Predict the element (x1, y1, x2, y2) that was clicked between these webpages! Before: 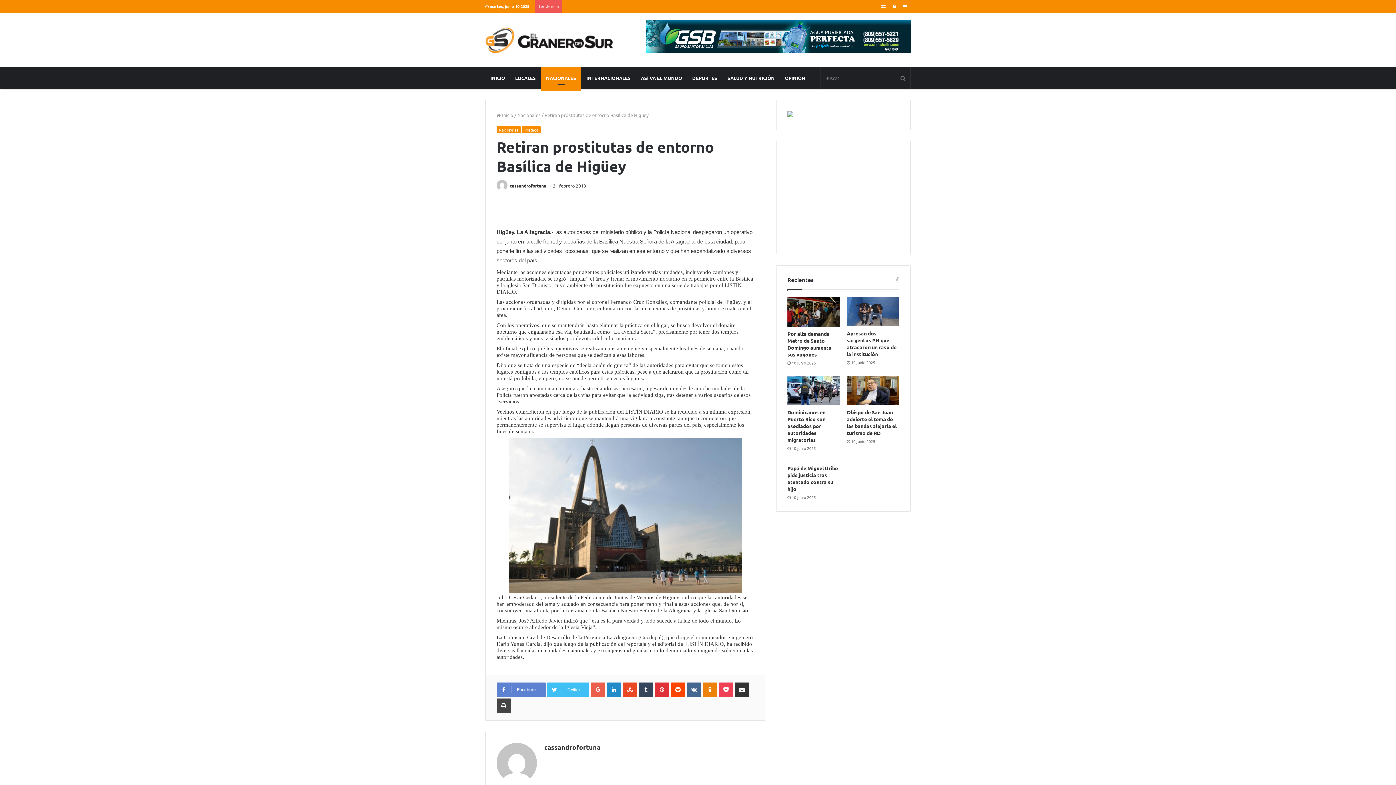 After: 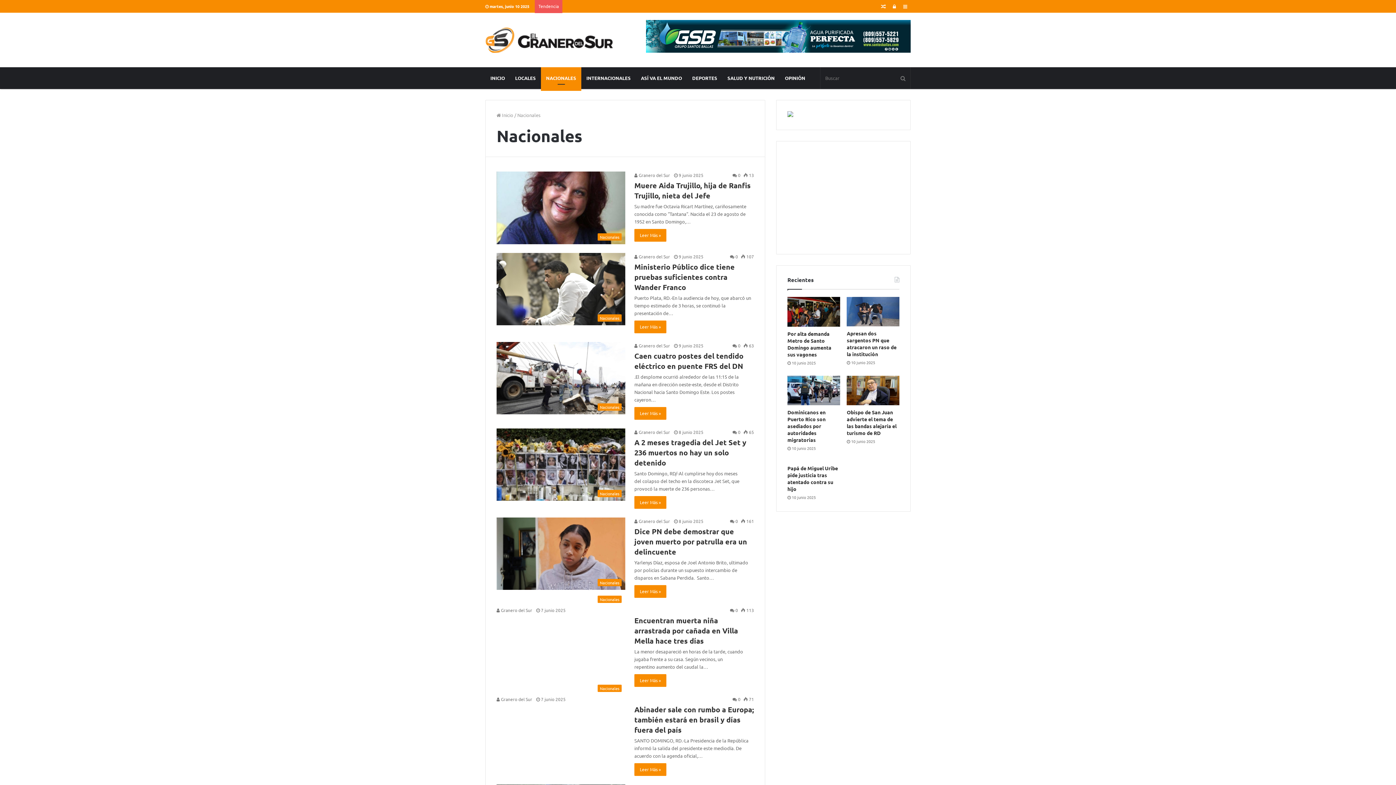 Action: label: NACIONALES bbox: (541, 67, 581, 89)